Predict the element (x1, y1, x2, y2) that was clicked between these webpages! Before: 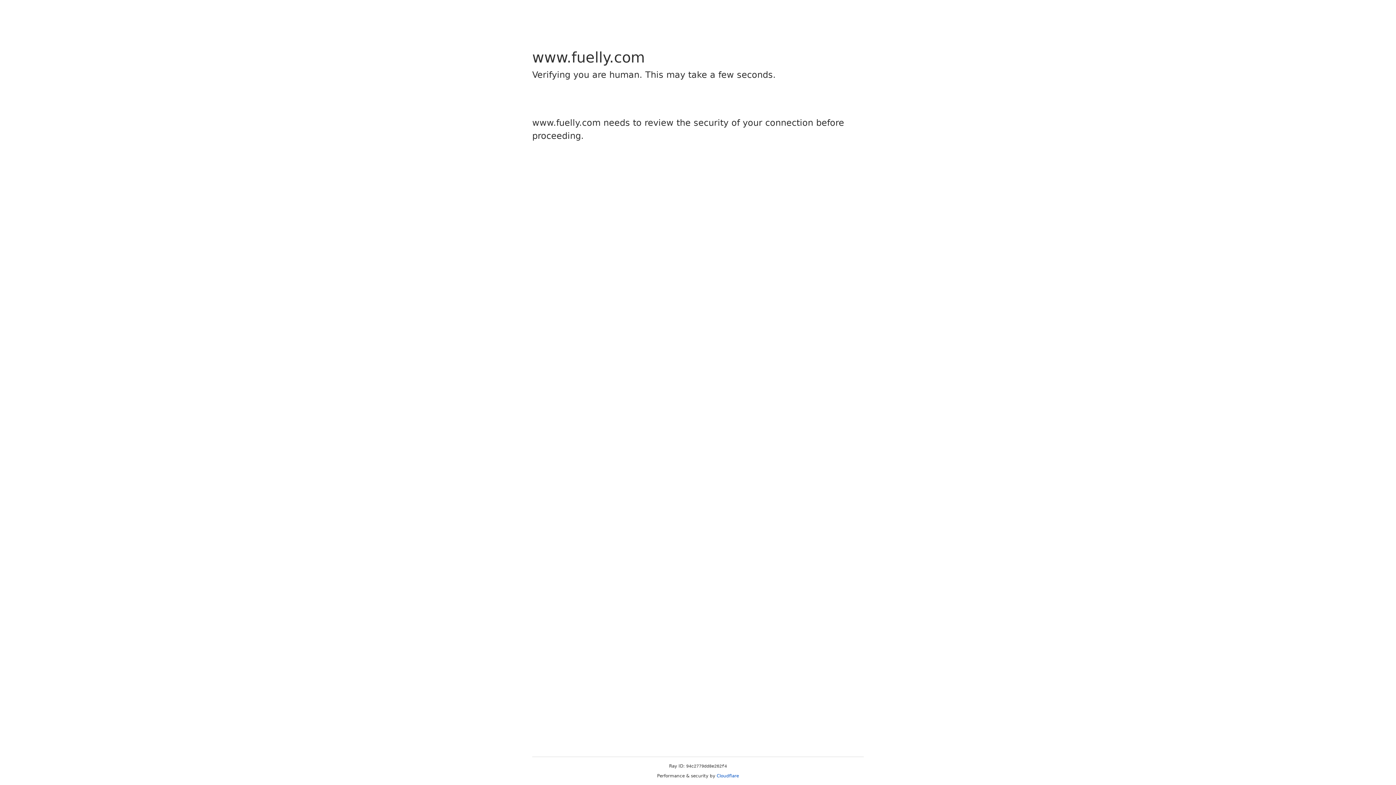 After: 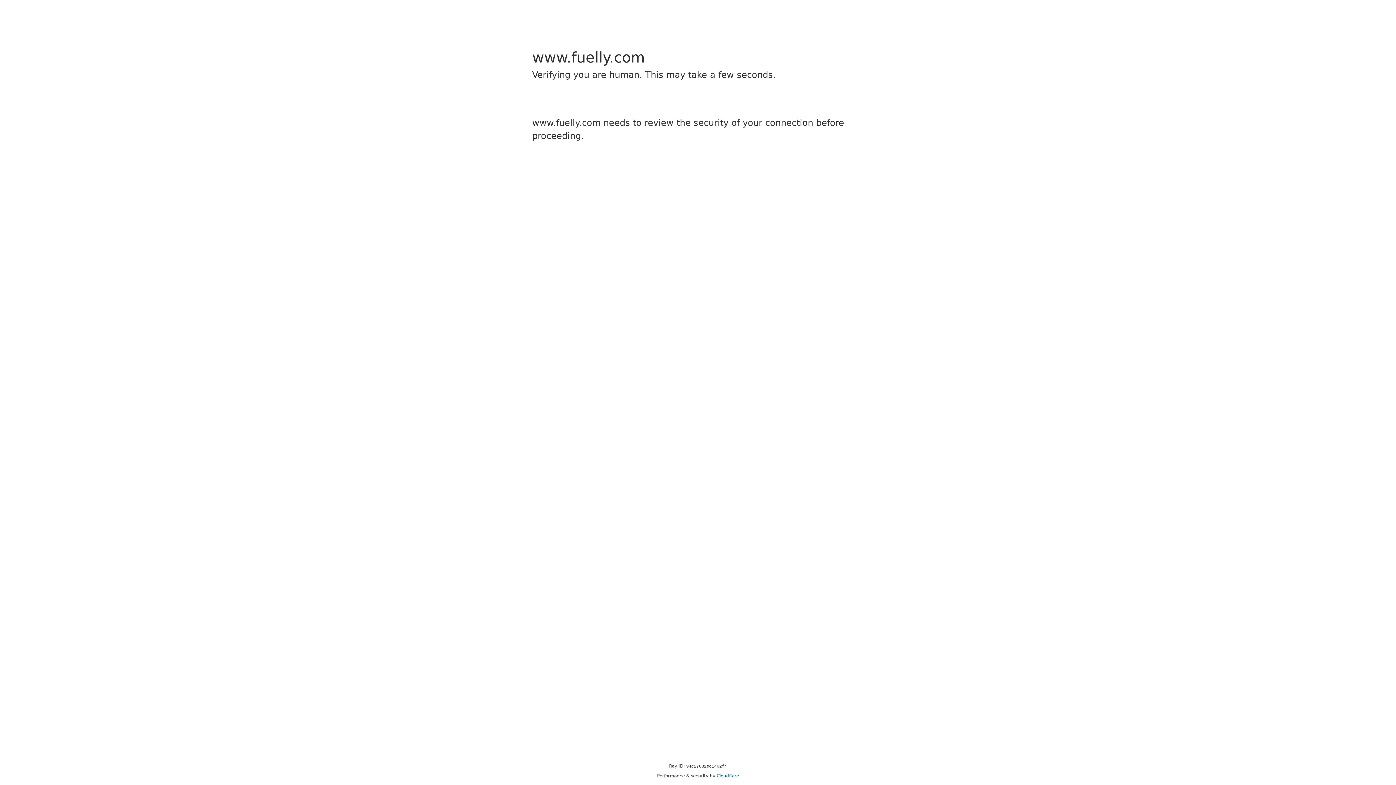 Action: label: Cloudflare bbox: (716, 773, 739, 778)